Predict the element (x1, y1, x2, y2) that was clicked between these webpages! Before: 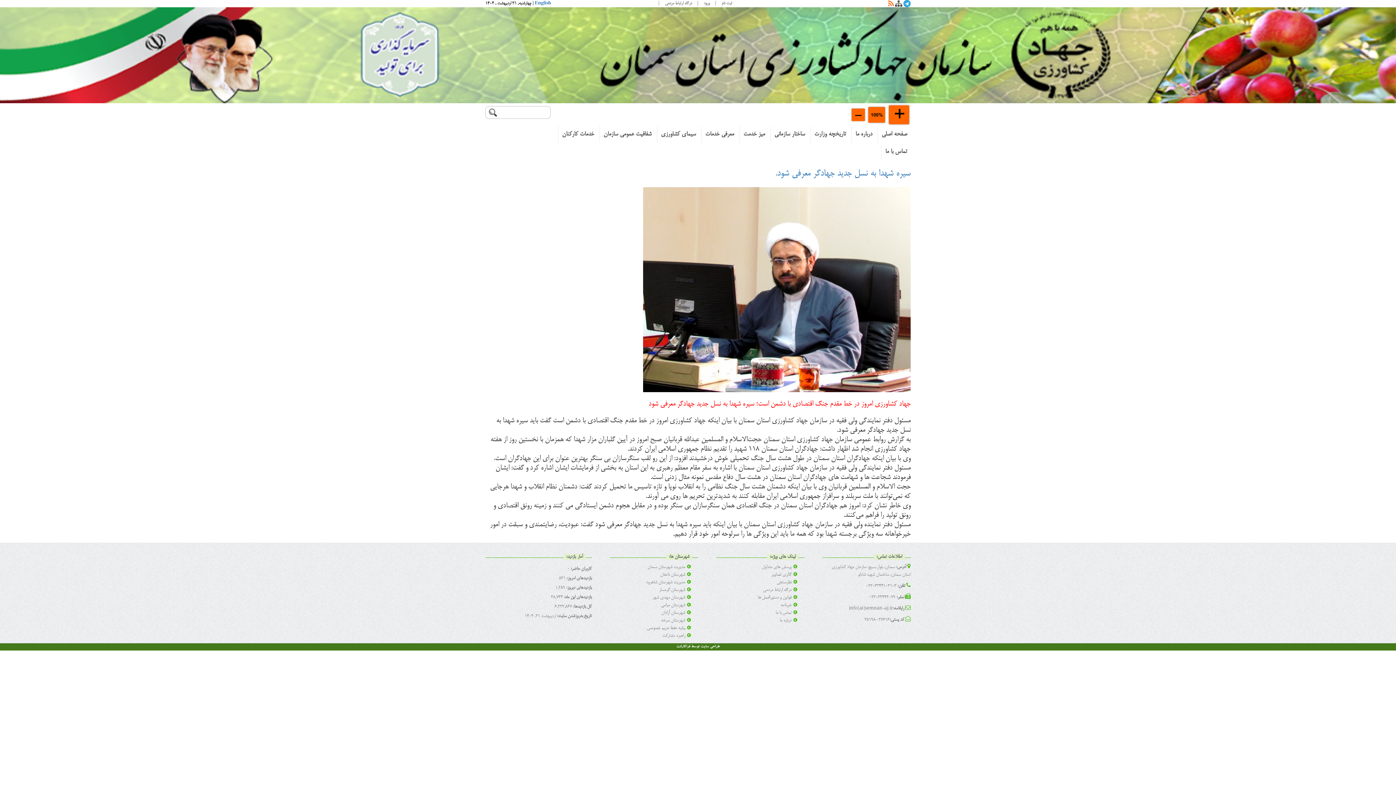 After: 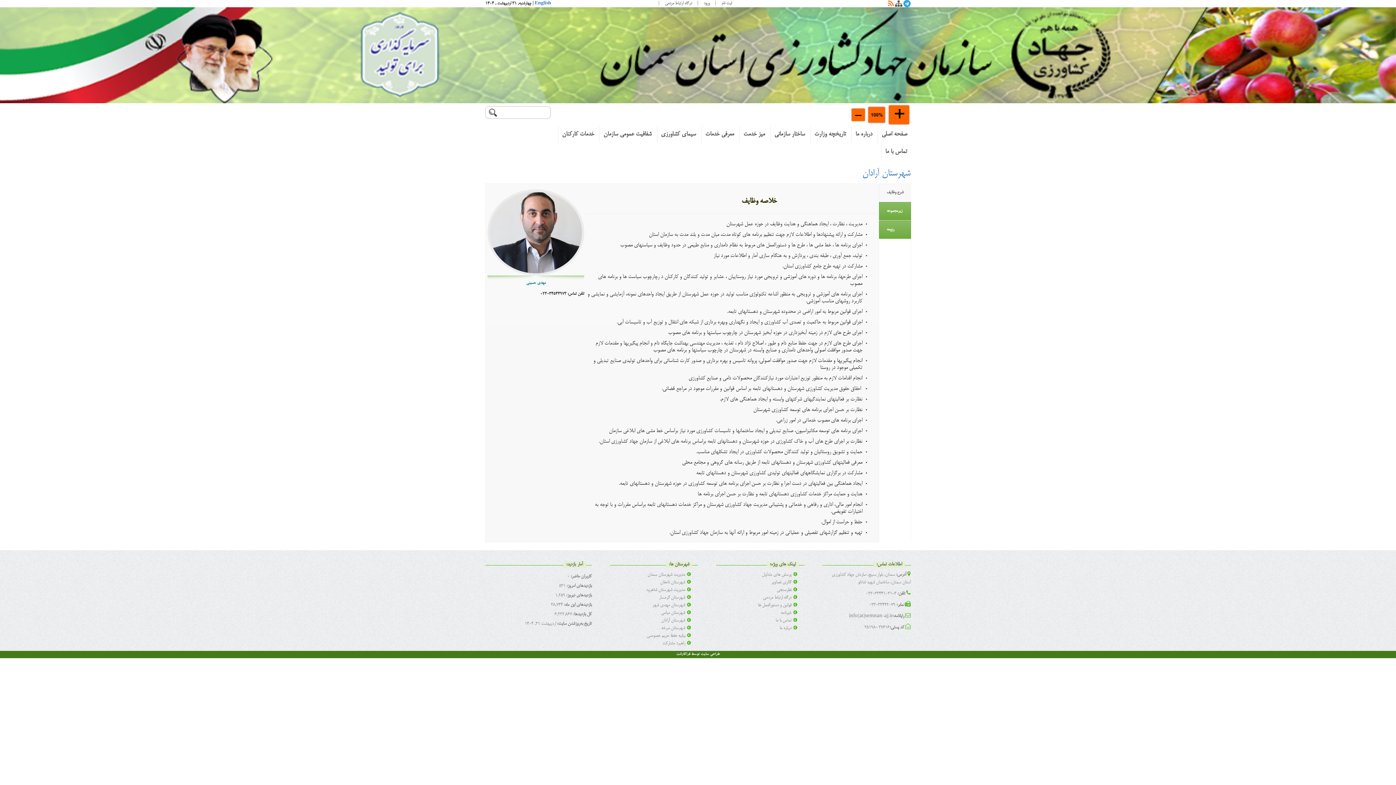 Action: label: شهرستان آرادان bbox: (661, 610, 690, 615)